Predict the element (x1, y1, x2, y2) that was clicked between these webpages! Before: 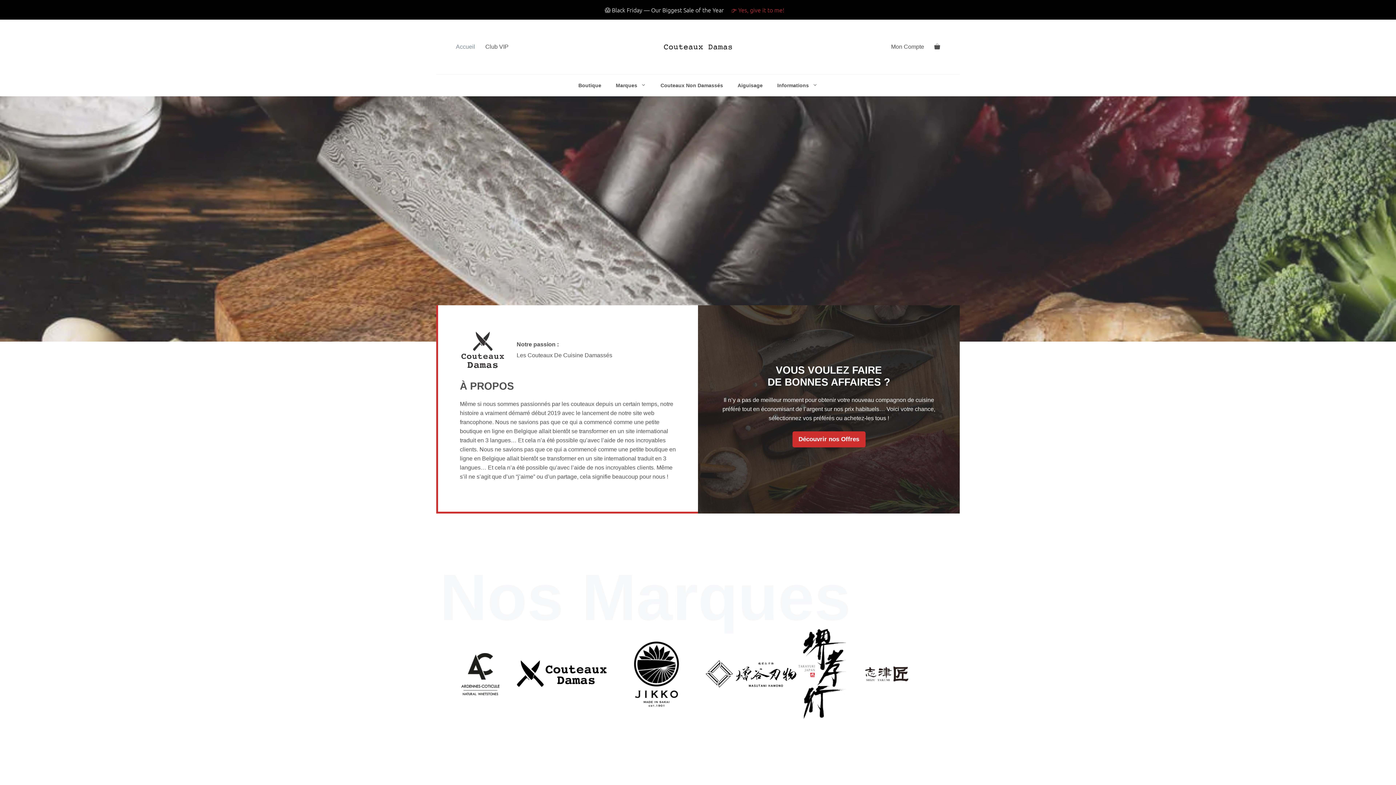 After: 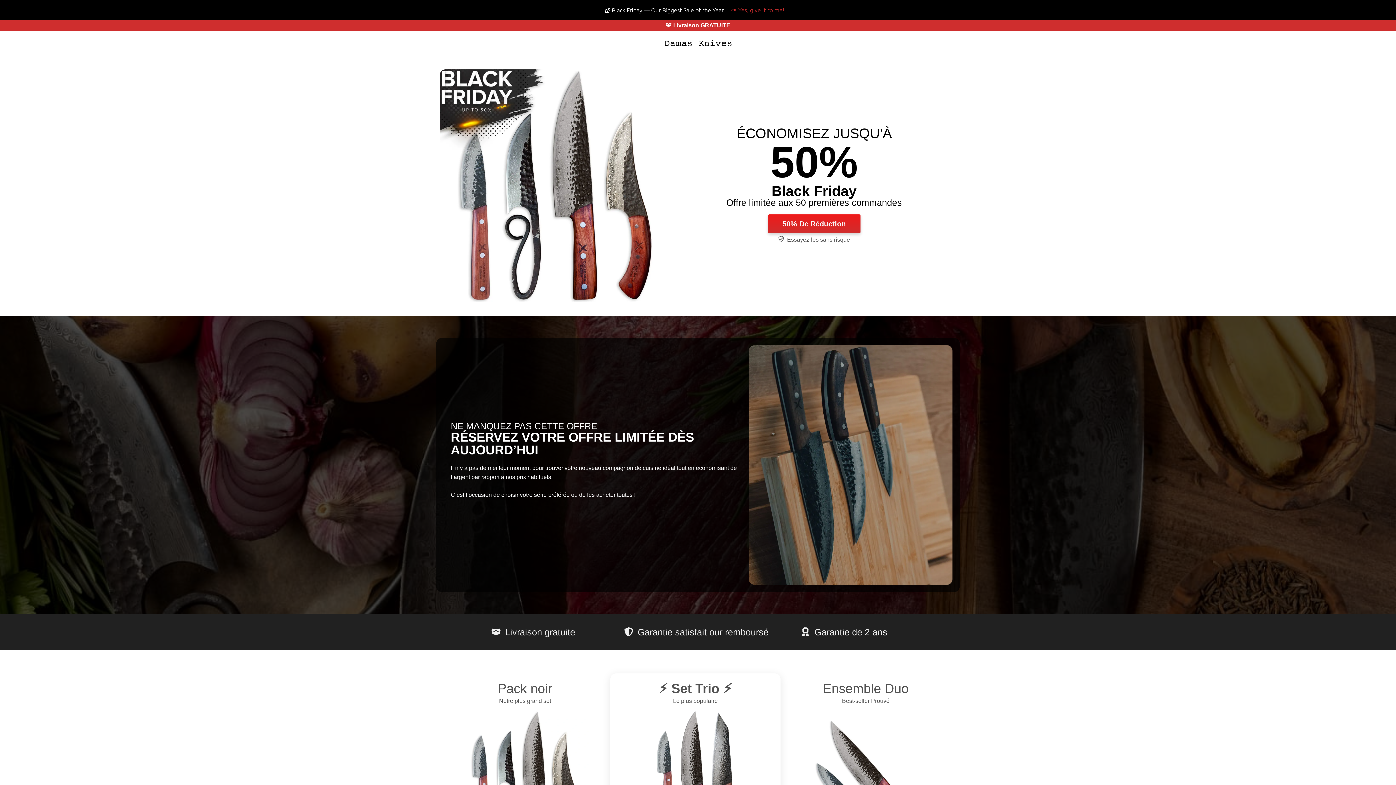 Action: bbox: (724, 4, 791, 15) label: 👉 Yes, give it to me!